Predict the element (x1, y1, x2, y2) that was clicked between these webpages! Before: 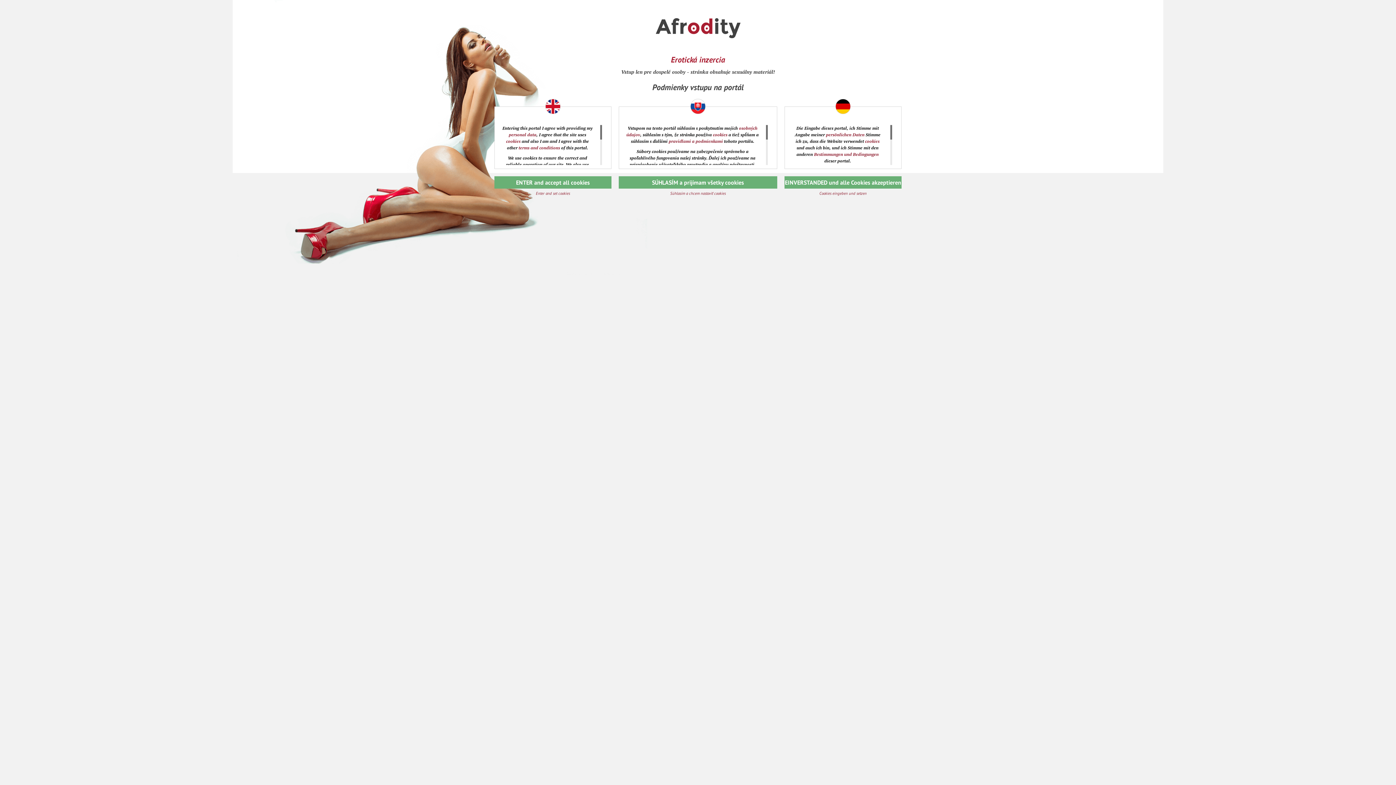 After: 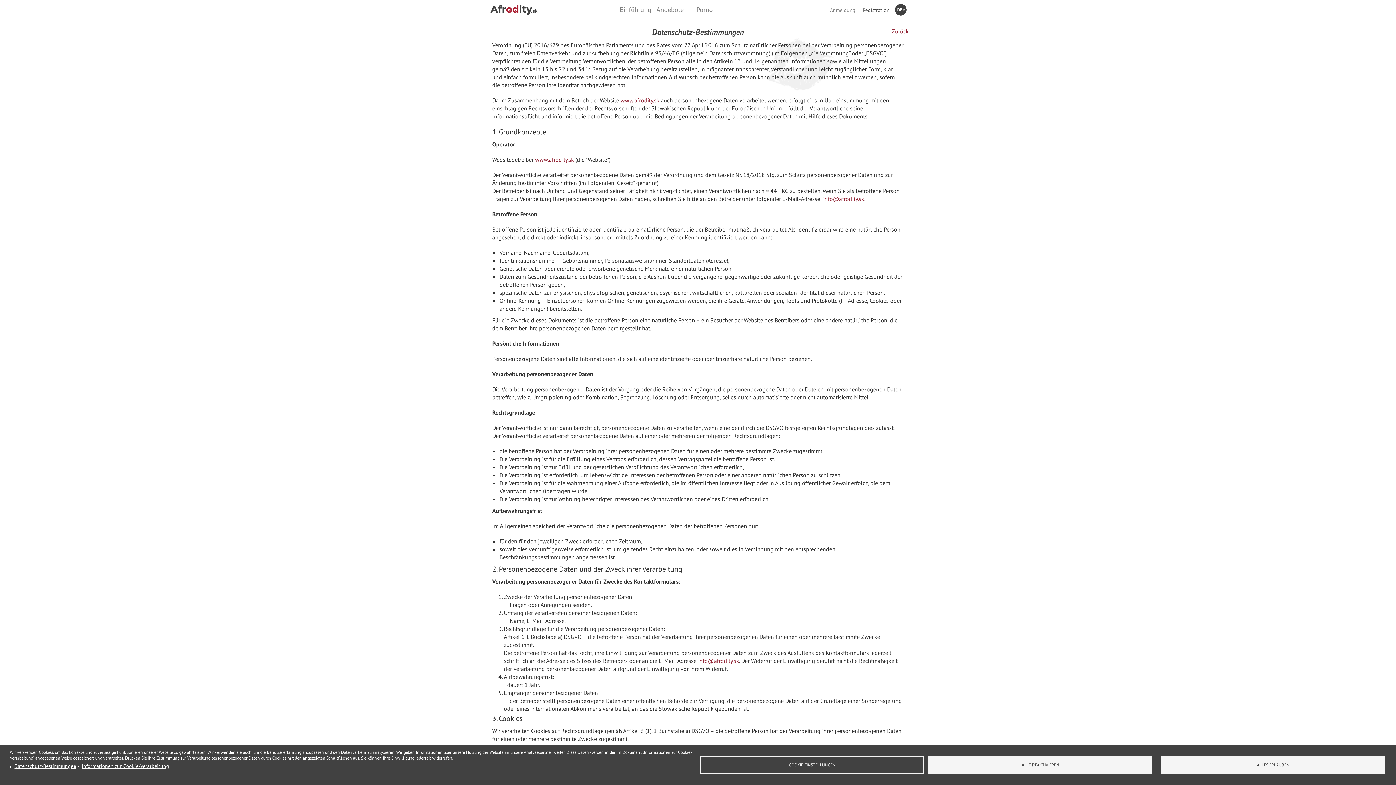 Action: bbox: (826, 132, 864, 137) label: persönlichen Daten